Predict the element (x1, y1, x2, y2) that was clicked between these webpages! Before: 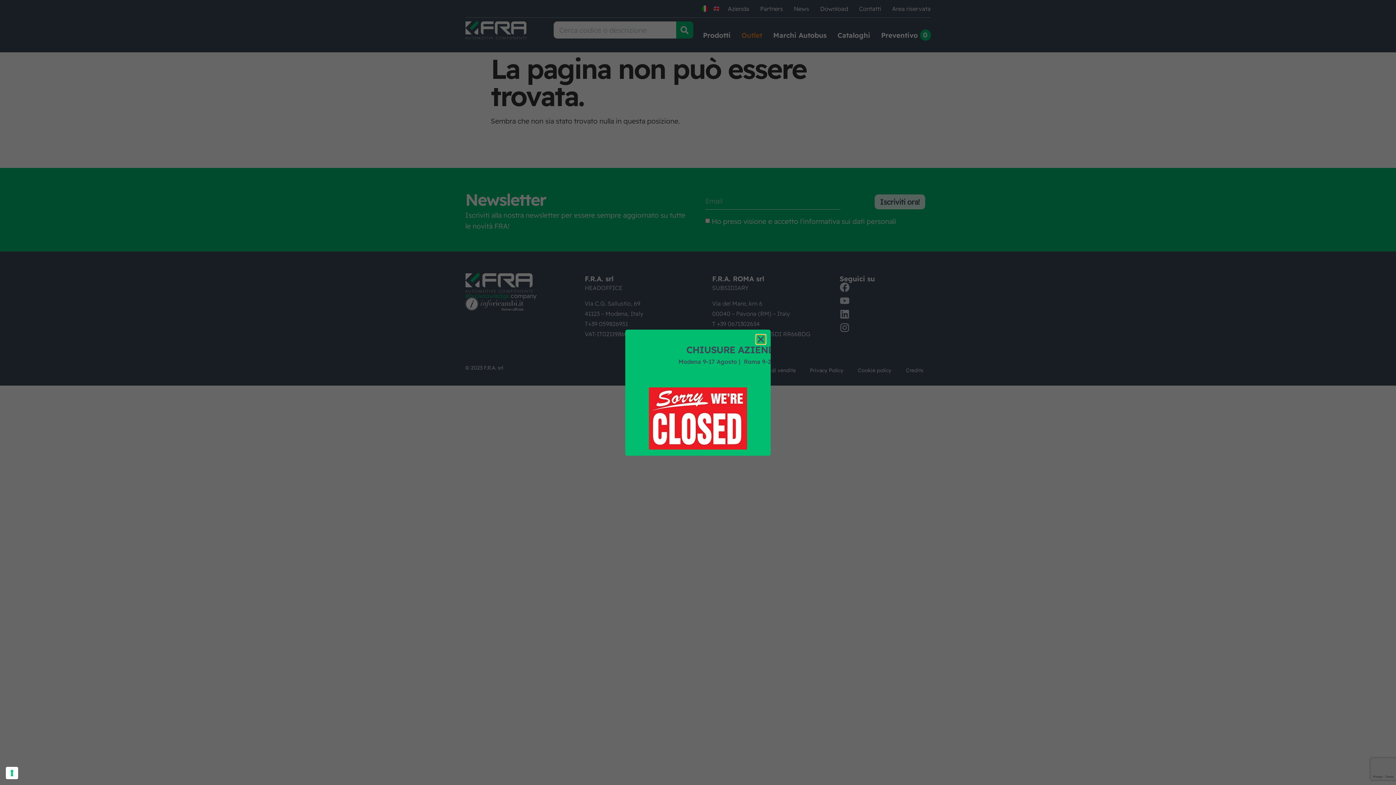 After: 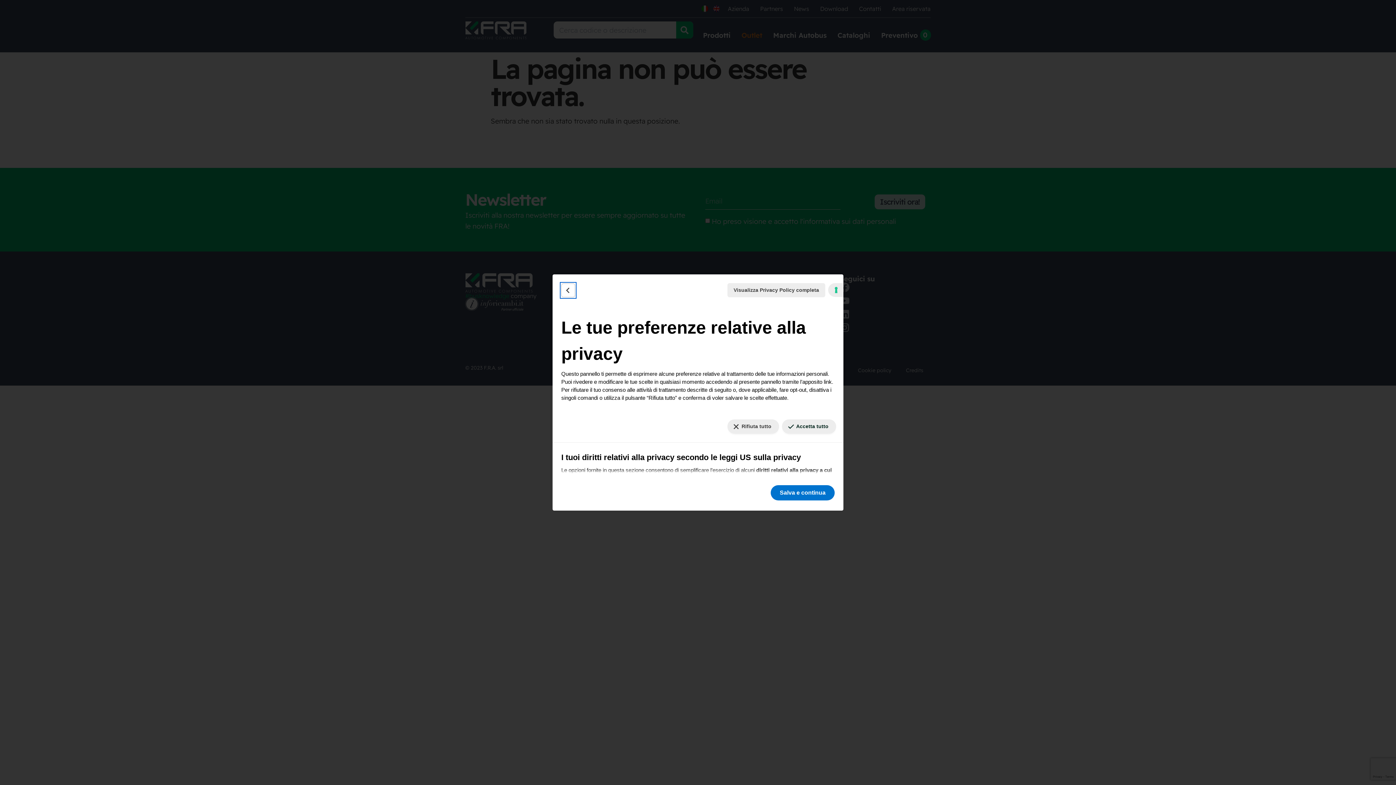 Action: bbox: (5, 767, 18, 779) label: Le tue preferenze relative al consenso per le tecnologie di tracciamento